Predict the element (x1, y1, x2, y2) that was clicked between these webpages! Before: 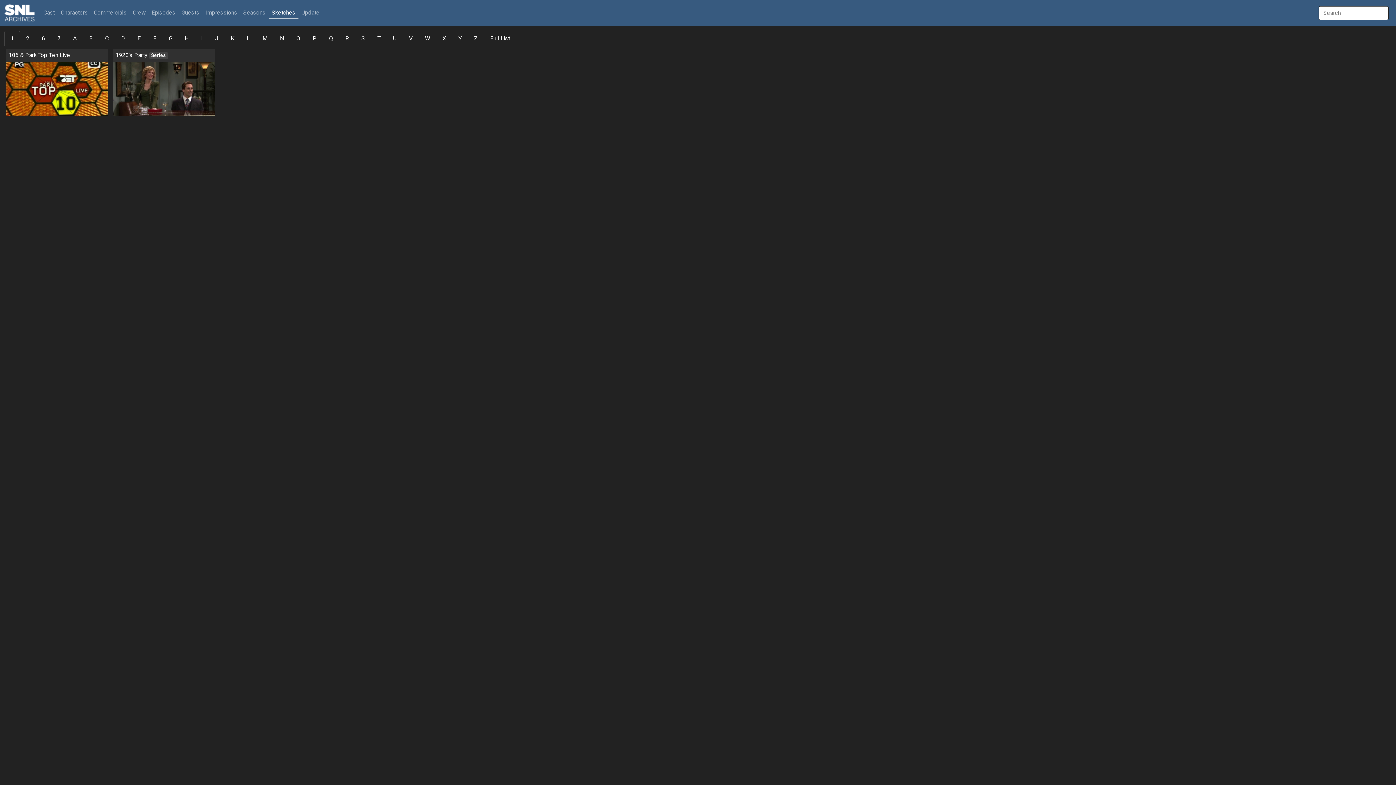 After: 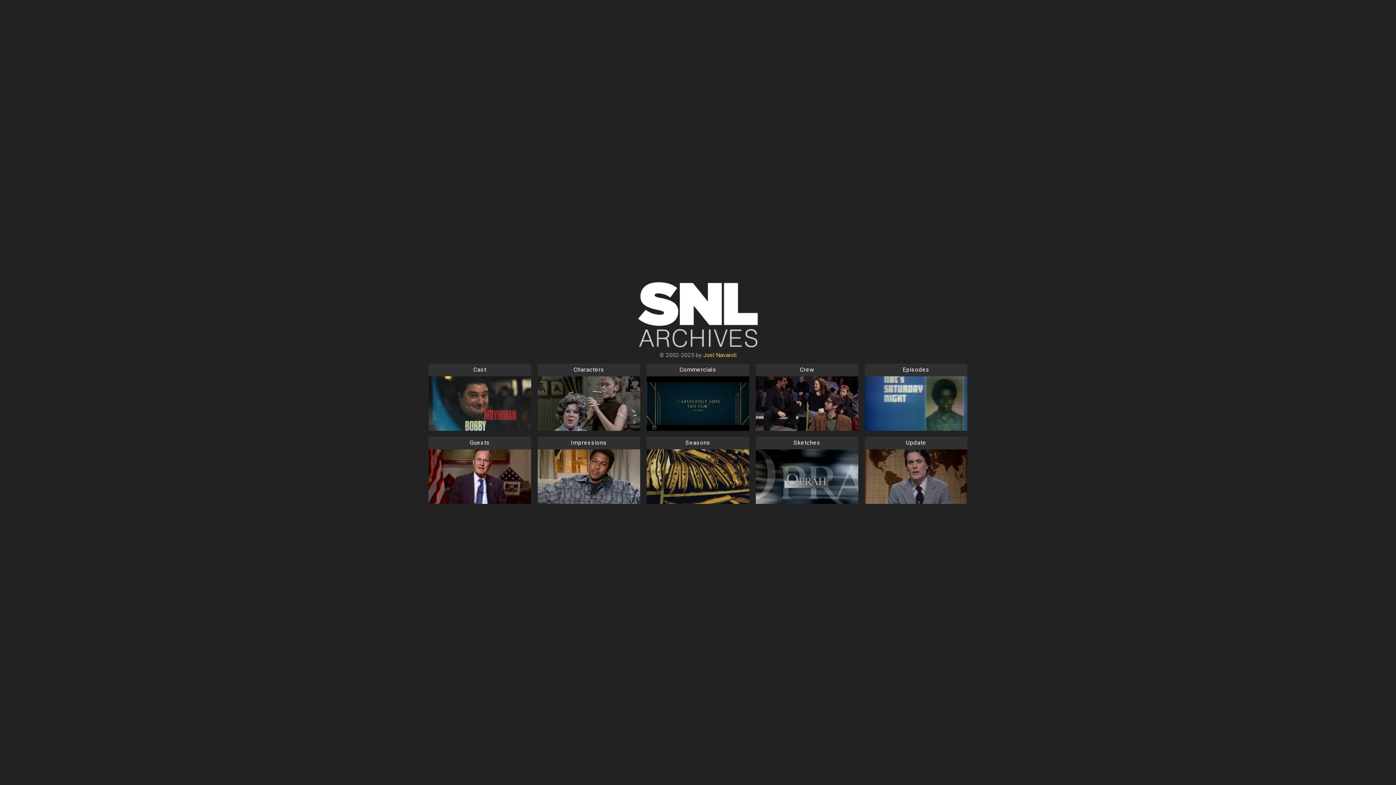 Action: bbox: (4, 4, 34, 21)